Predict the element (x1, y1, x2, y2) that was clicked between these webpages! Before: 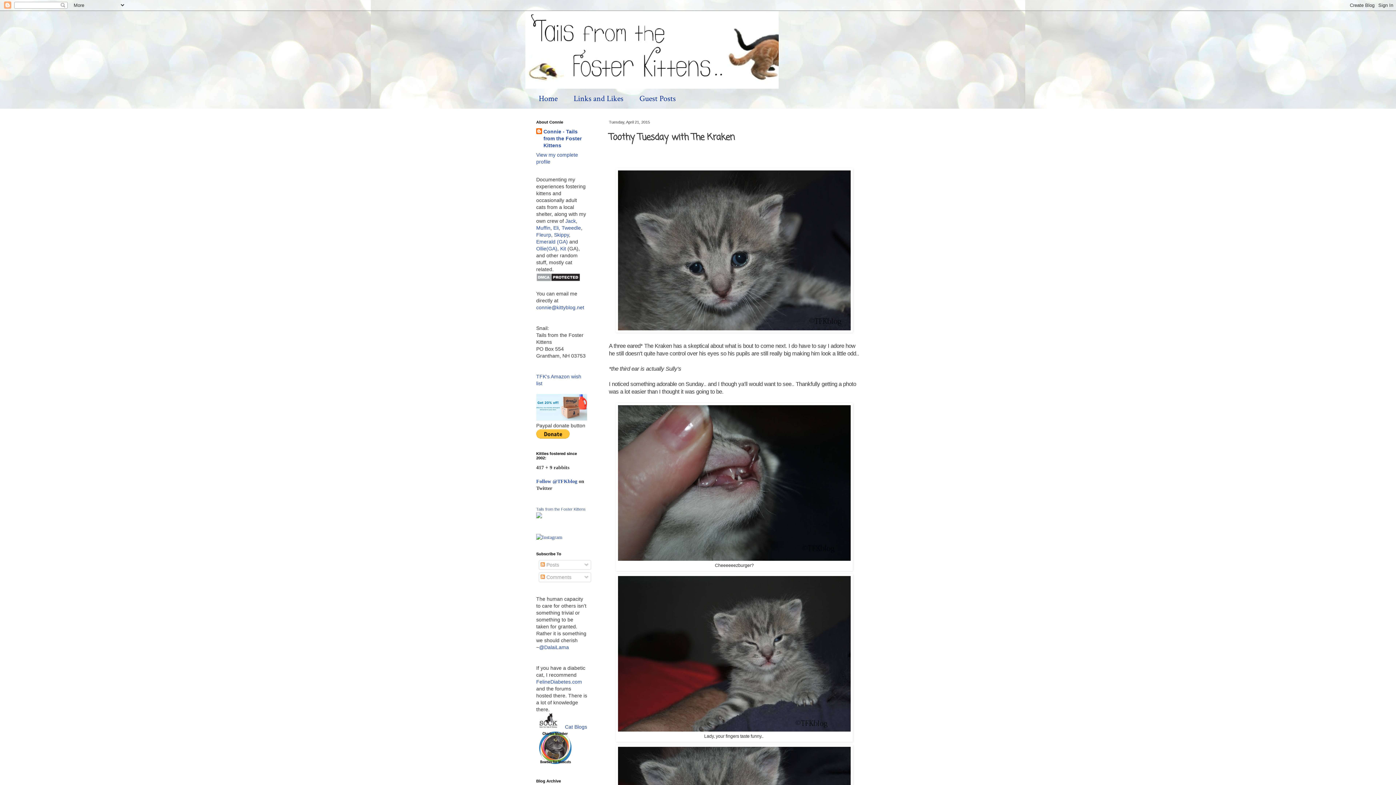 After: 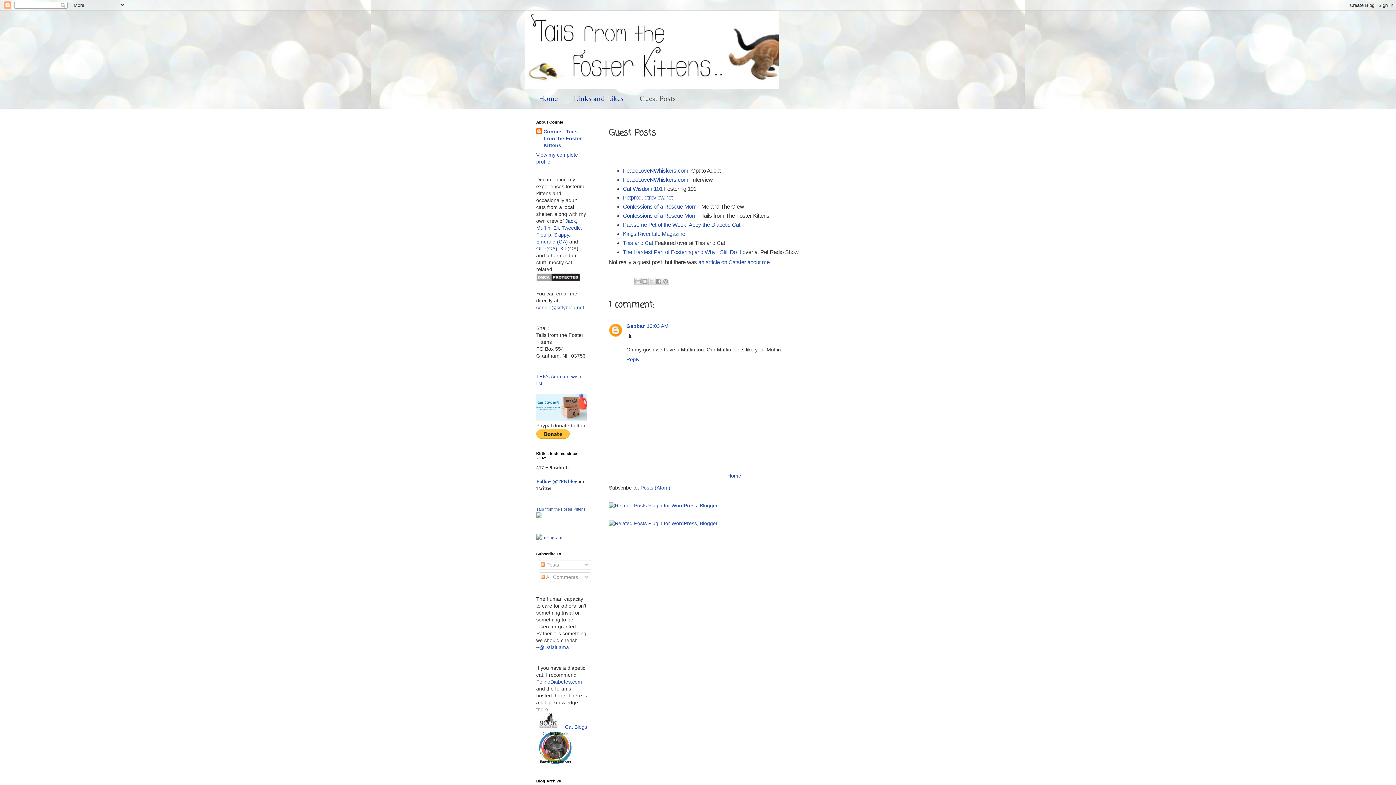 Action: bbox: (631, 88, 684, 108) label: Guest Posts